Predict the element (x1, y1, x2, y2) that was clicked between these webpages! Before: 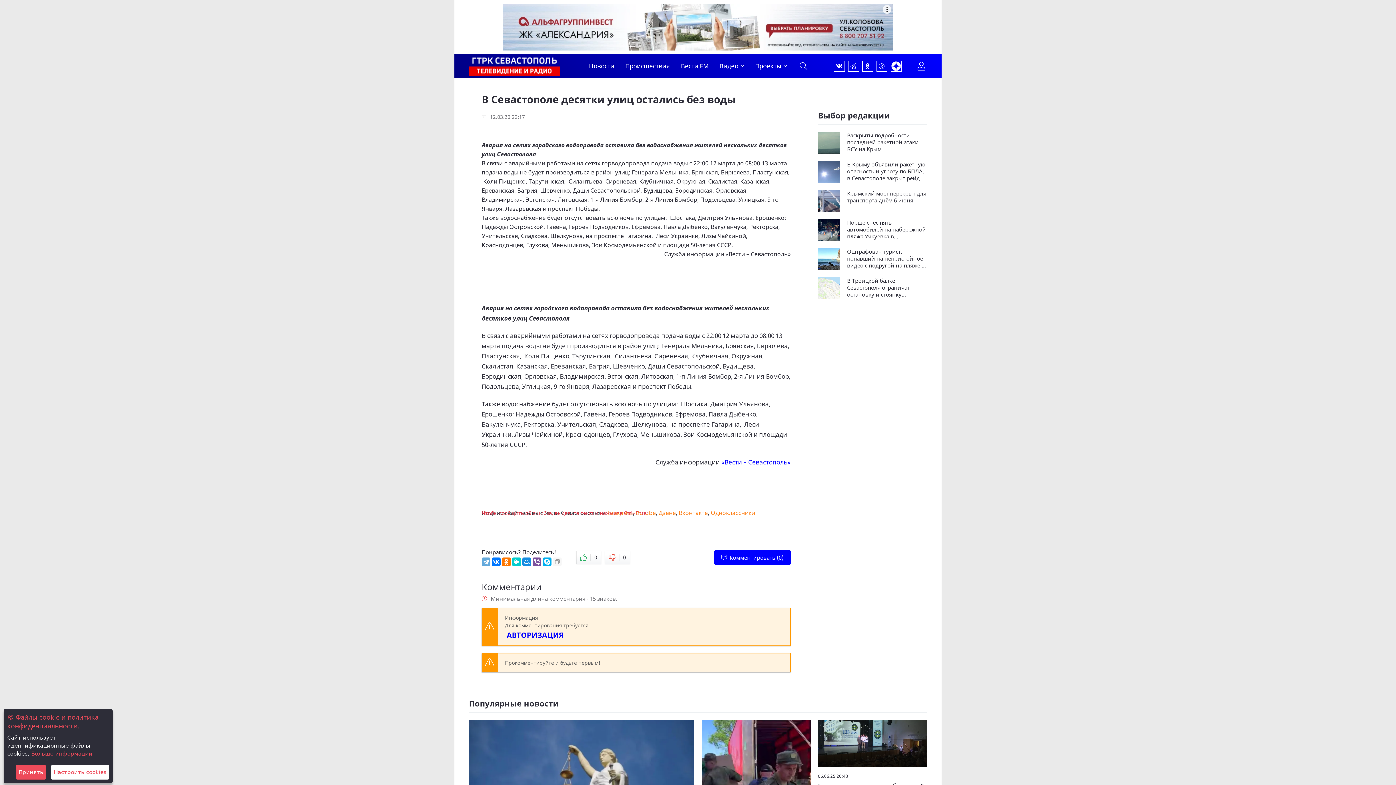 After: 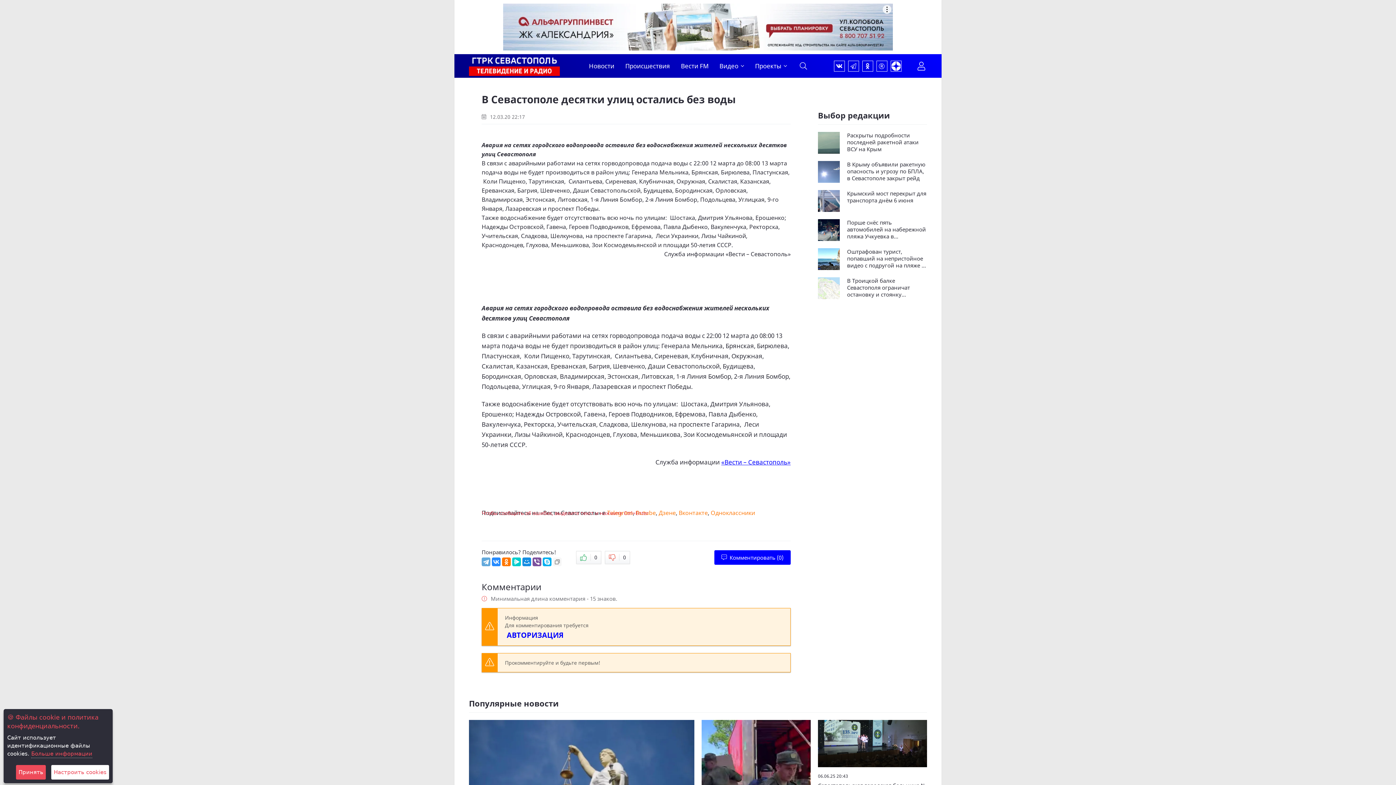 Action: bbox: (492, 557, 500, 566)